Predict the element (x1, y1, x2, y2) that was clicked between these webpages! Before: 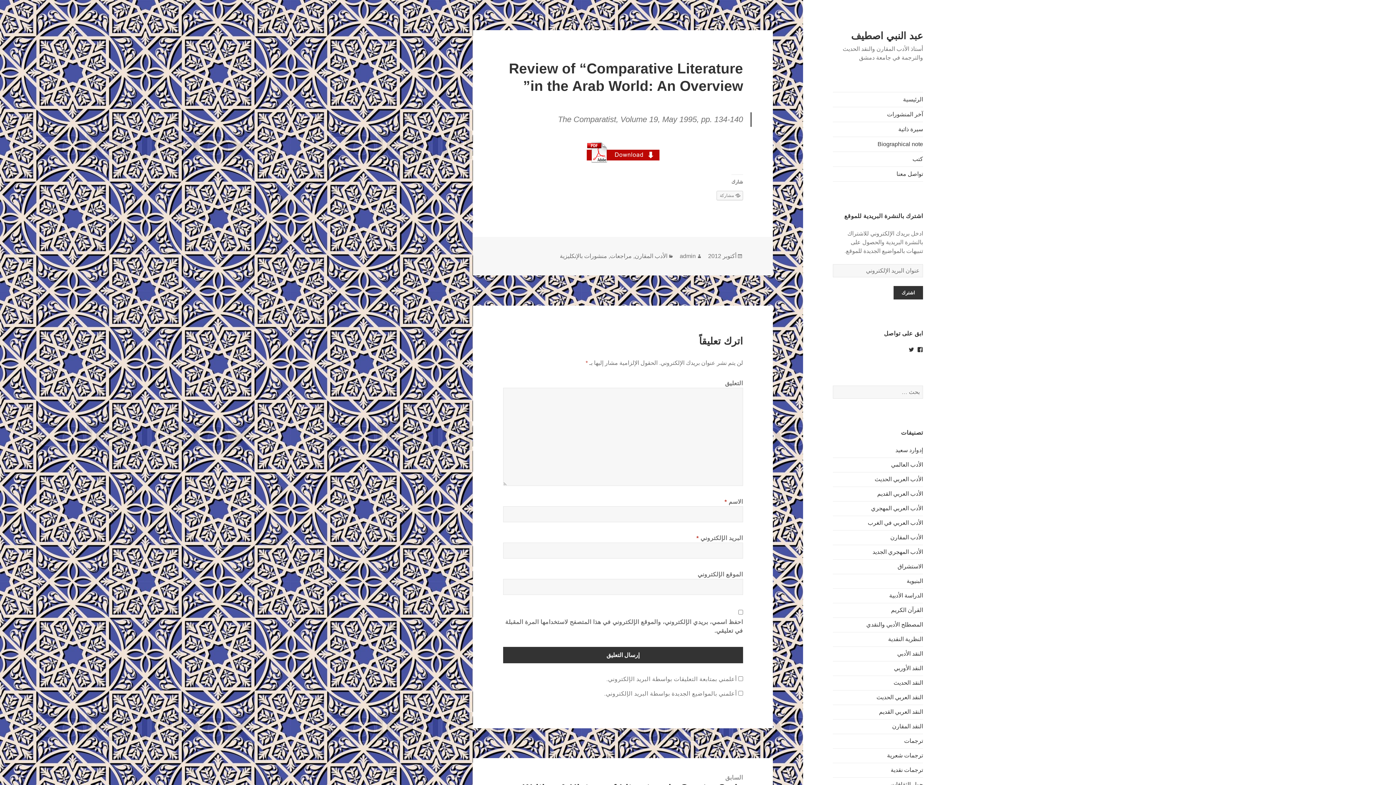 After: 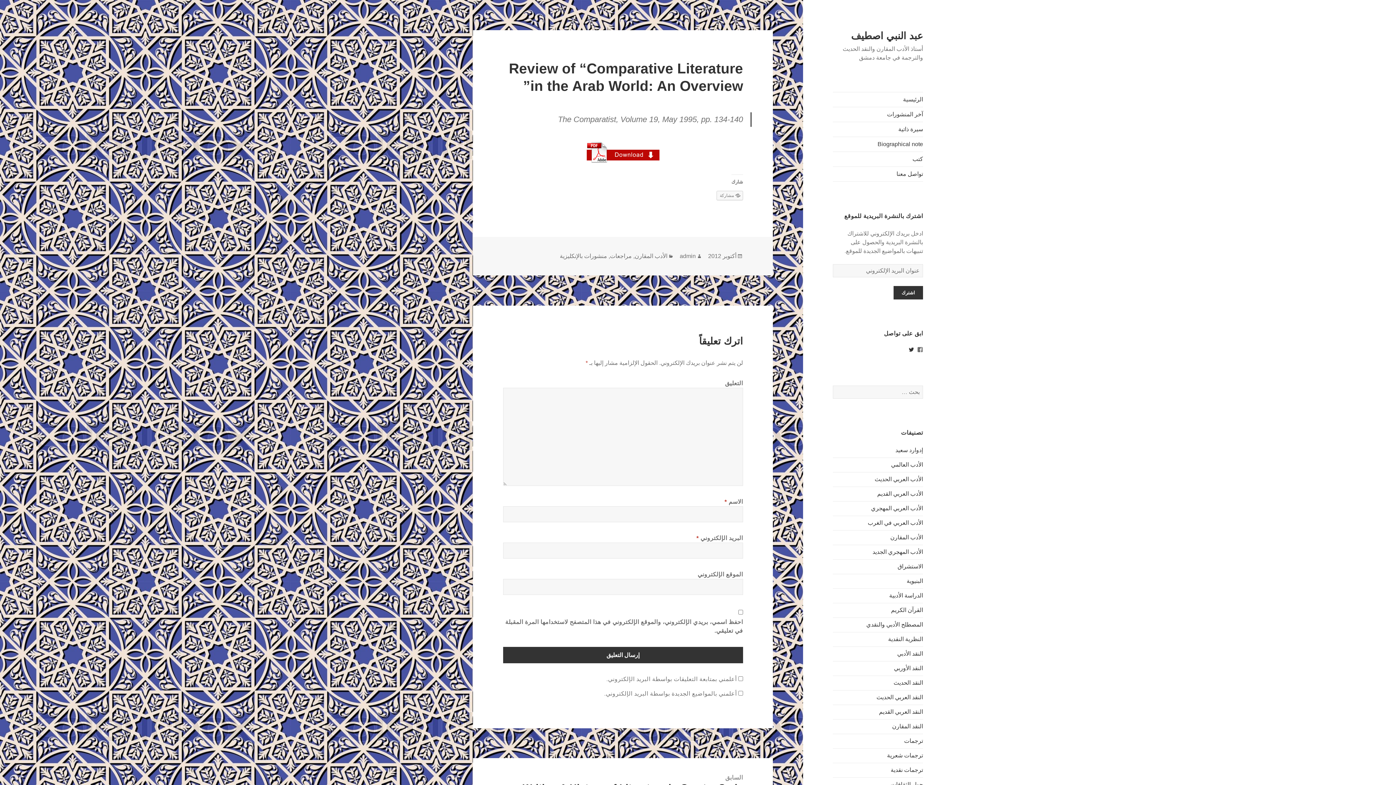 Action: bbox: (917, 346, 923, 352) label: عرض ملف anisstaif الشخصي على Facebook